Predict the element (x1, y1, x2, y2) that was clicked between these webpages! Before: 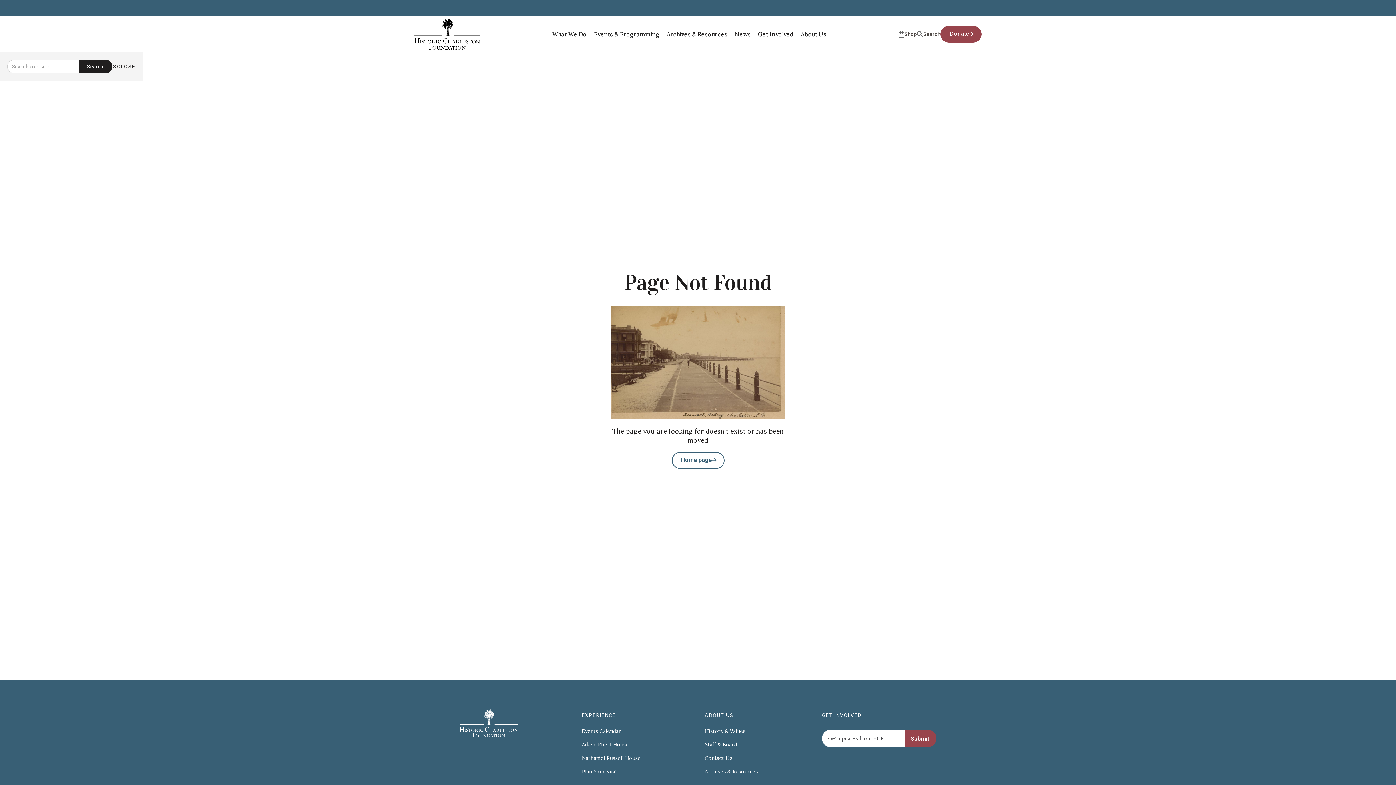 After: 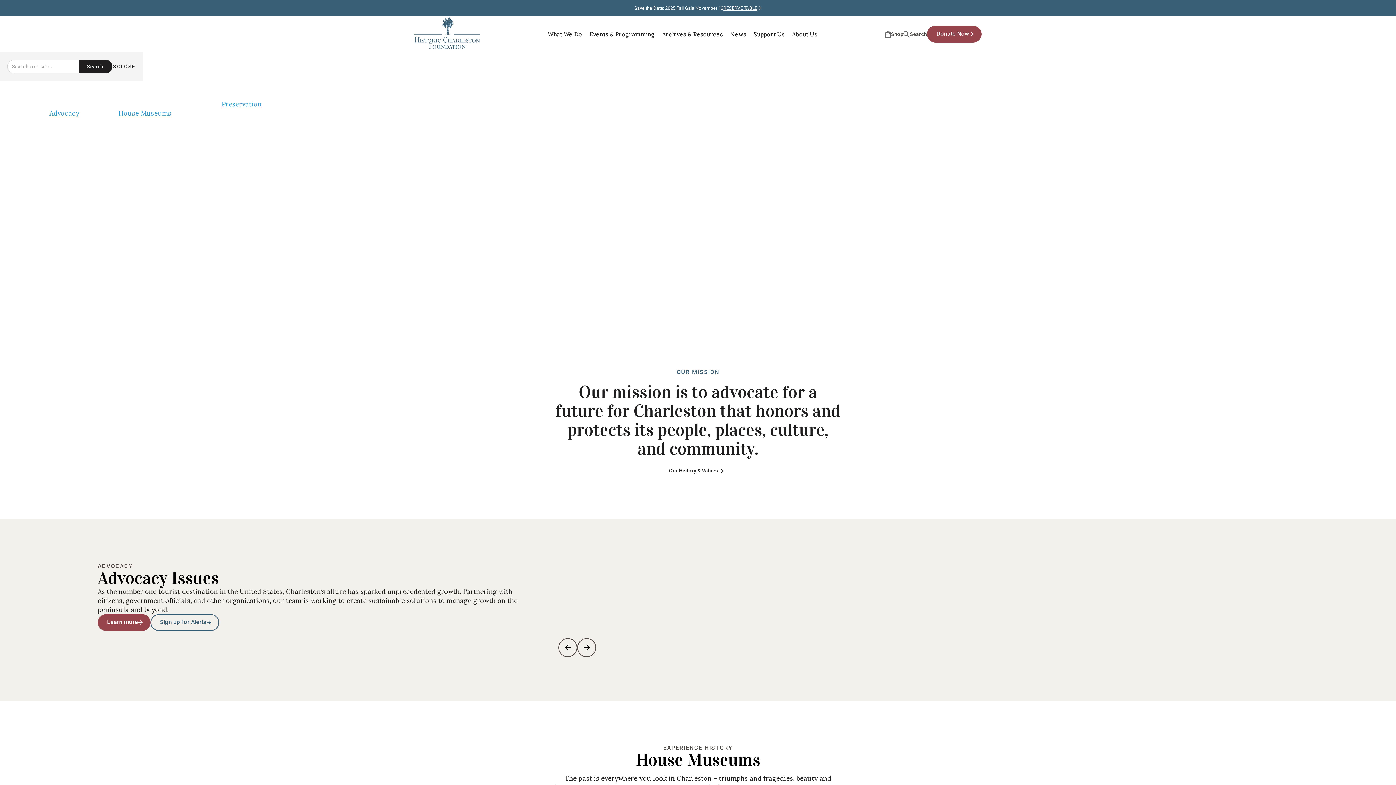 Action: bbox: (671, 452, 724, 469) label: Home page